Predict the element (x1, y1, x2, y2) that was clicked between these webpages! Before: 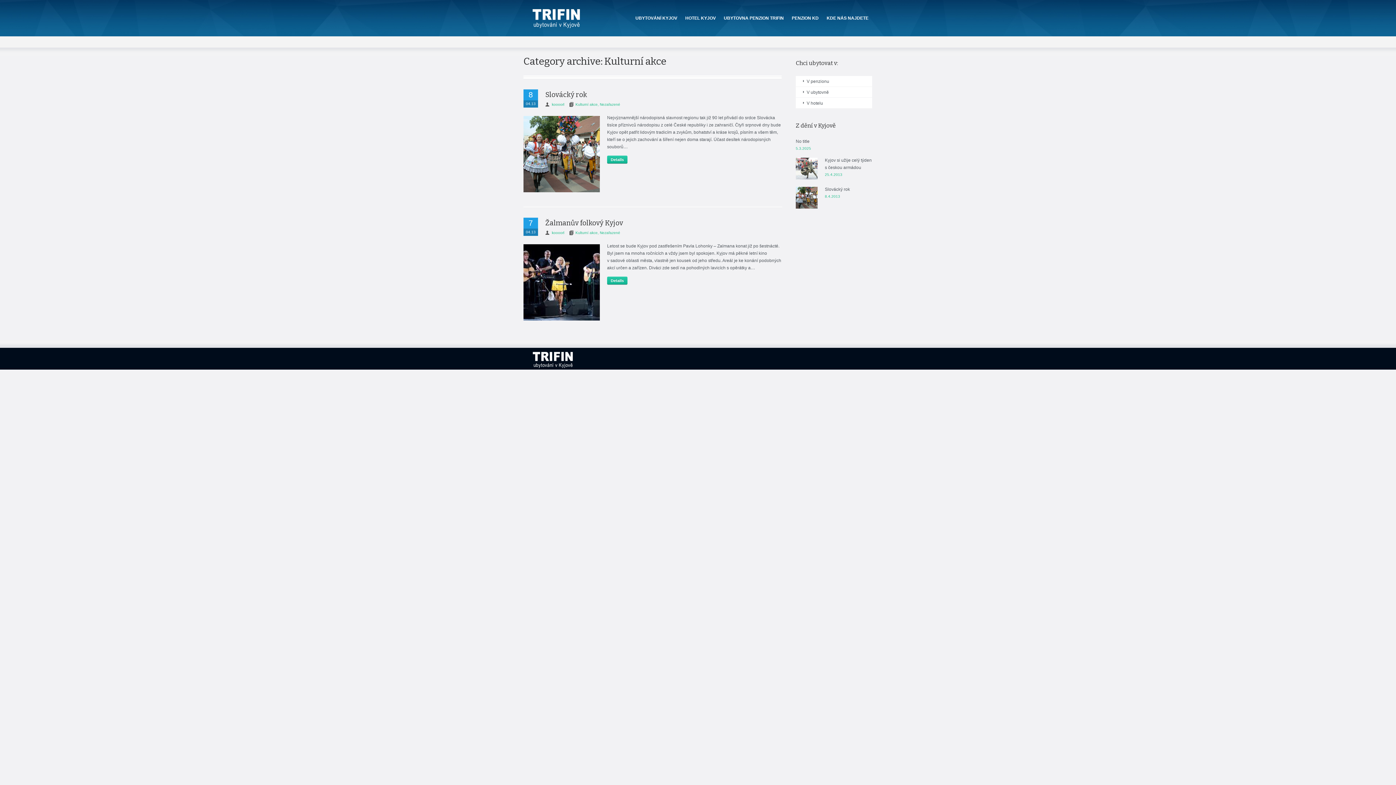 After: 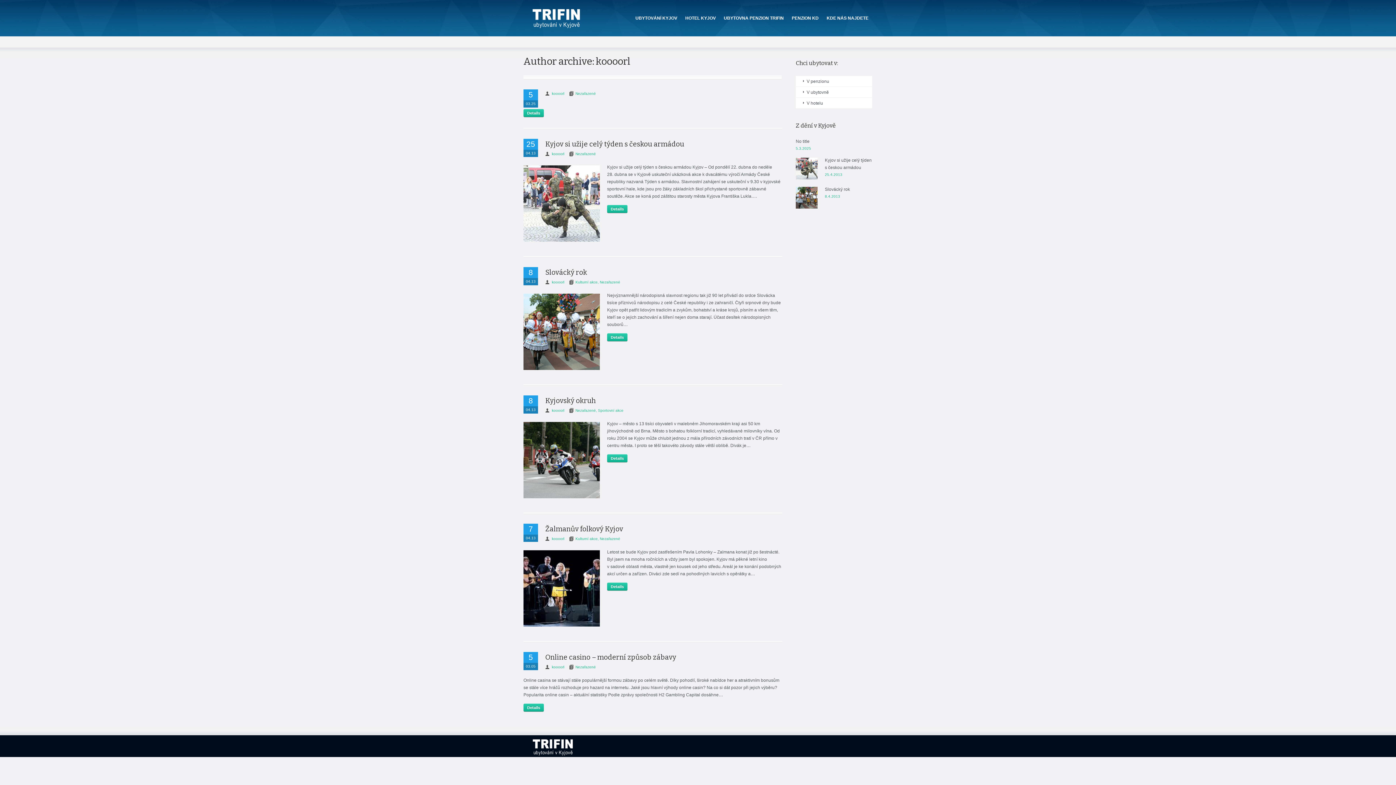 Action: label: koooorl bbox: (552, 230, 564, 234)